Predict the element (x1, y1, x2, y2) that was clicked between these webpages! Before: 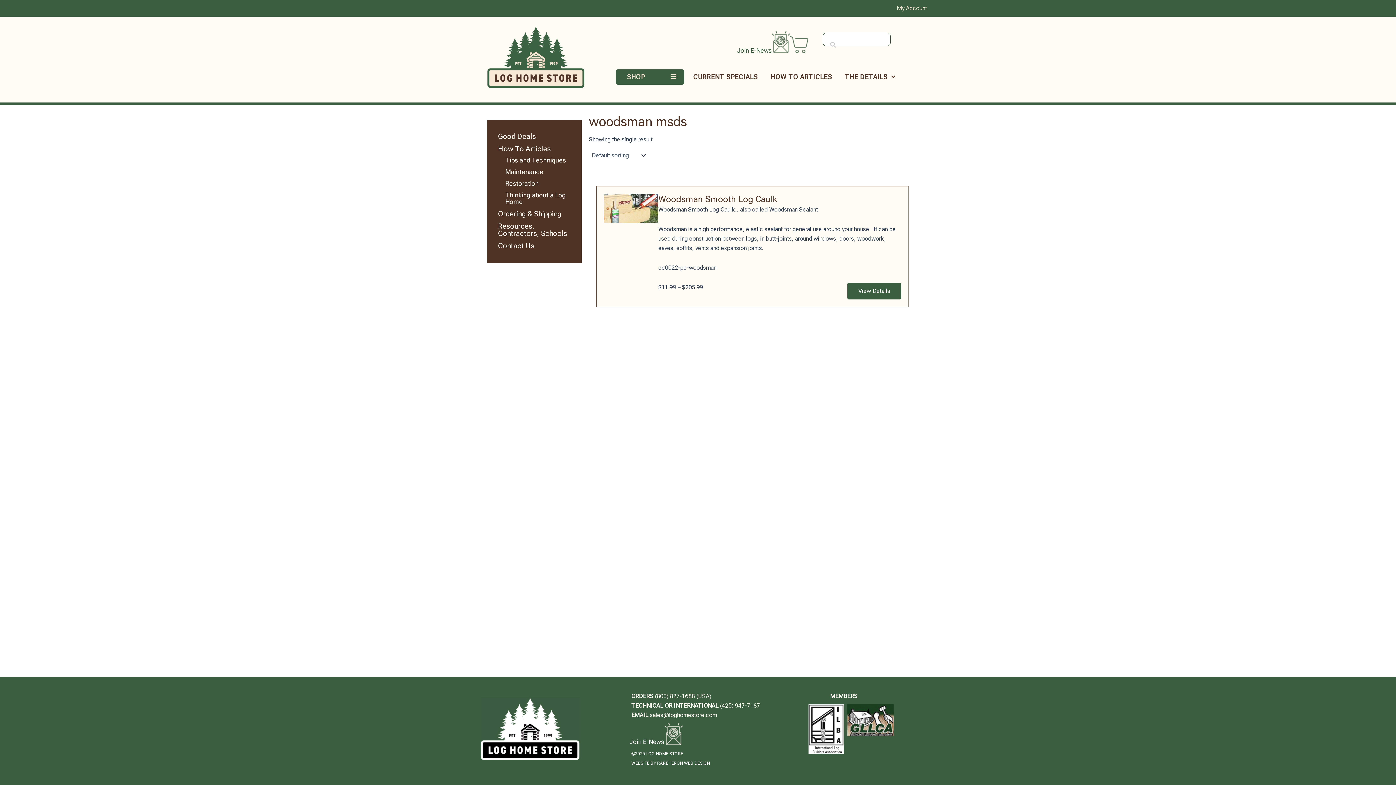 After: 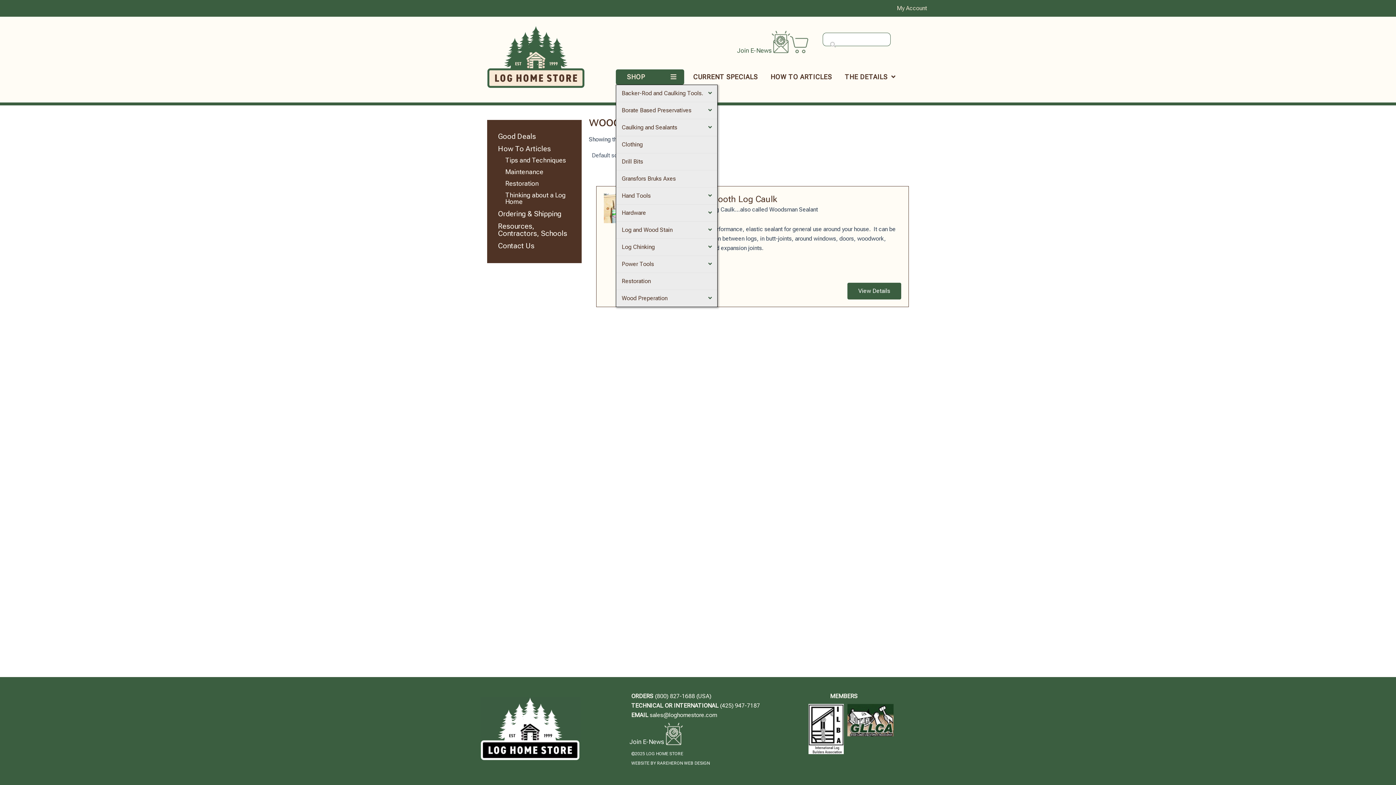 Action: label: SHOP bbox: (623, 73, 680, 80)